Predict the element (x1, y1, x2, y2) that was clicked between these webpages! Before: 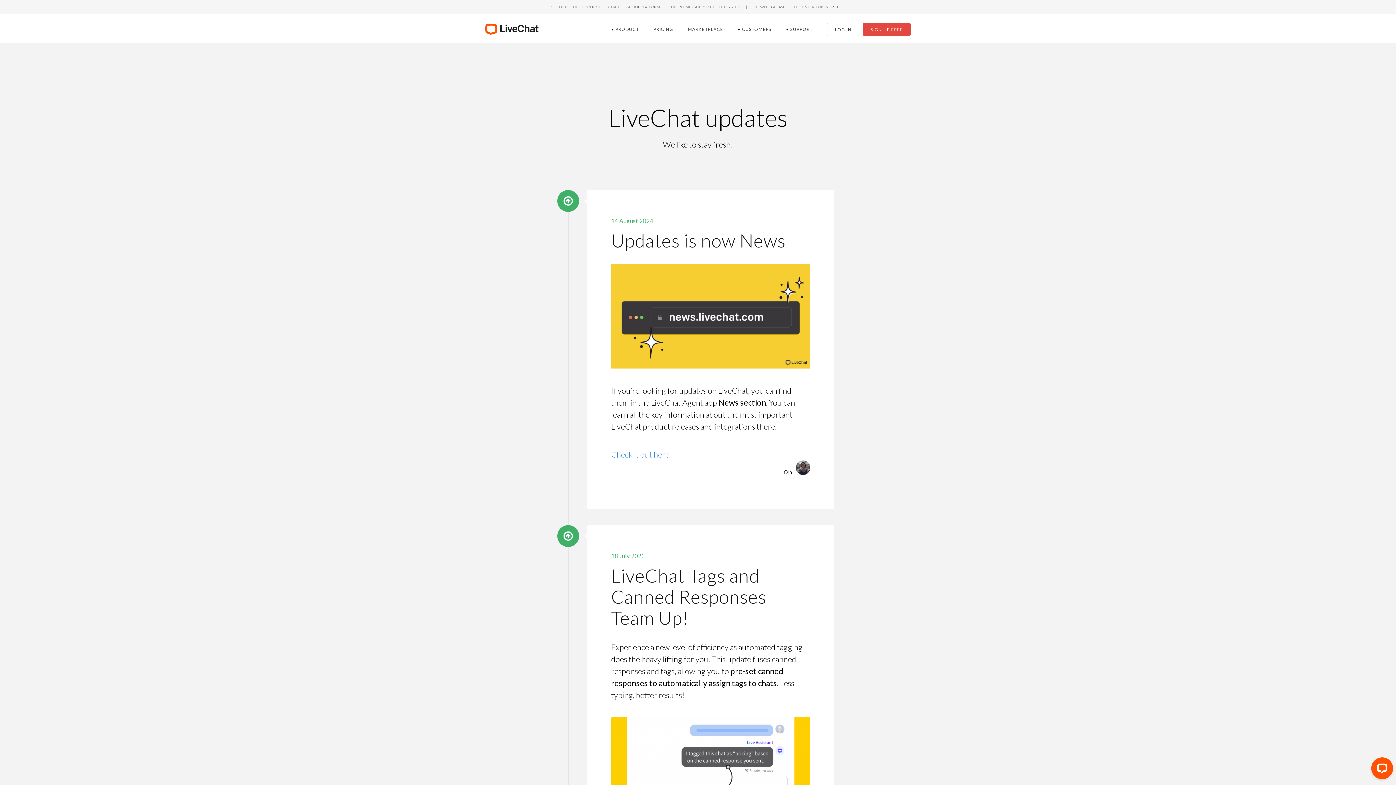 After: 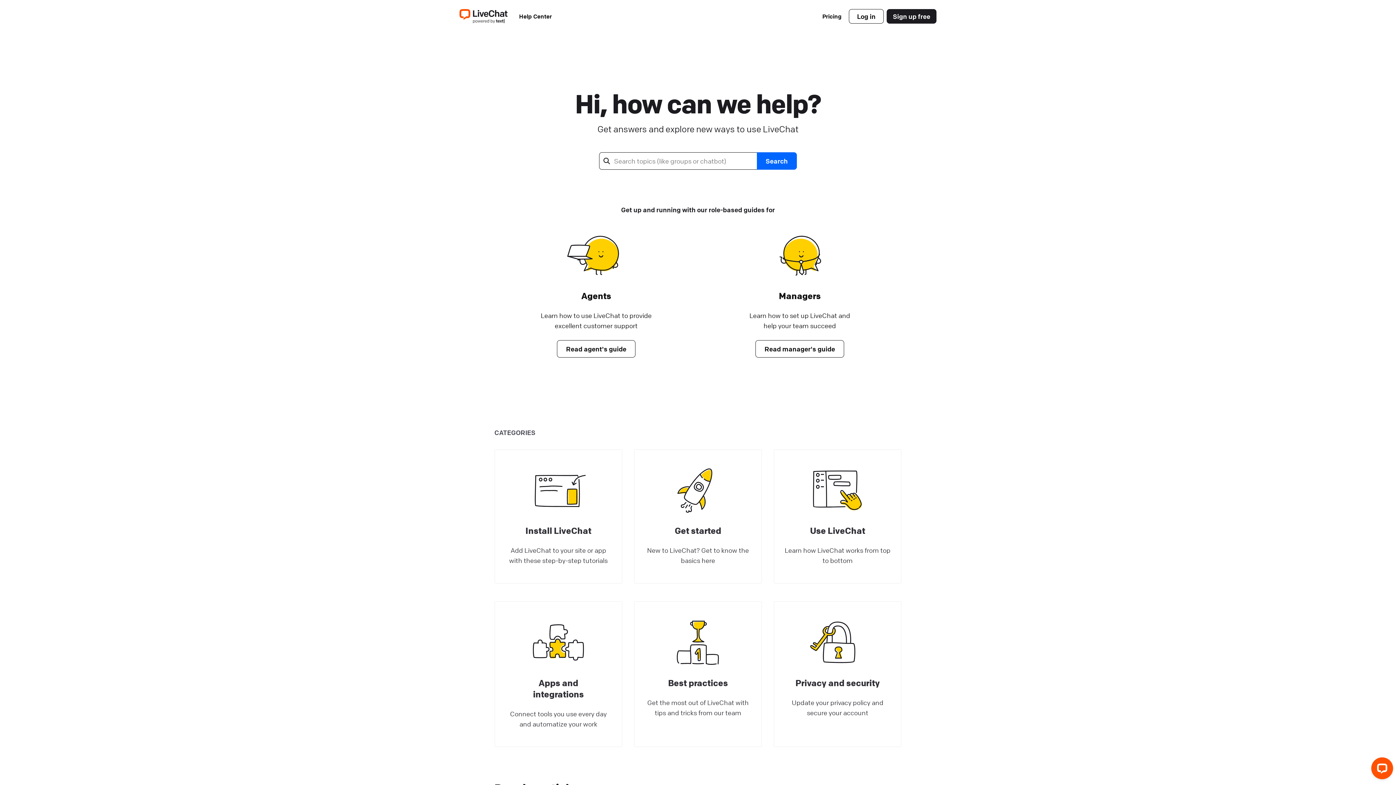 Action: bbox: (781, 17, 817, 39) label: SUPPORT